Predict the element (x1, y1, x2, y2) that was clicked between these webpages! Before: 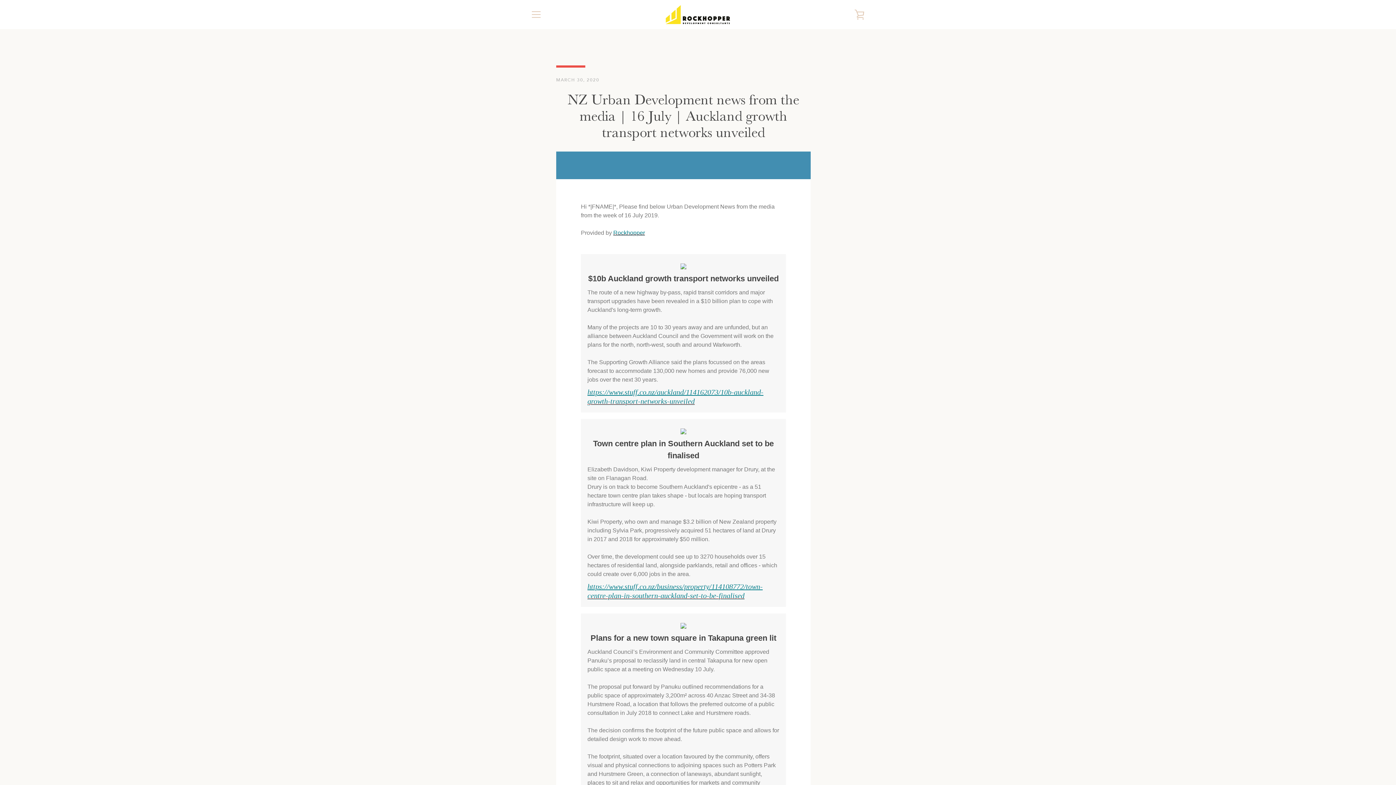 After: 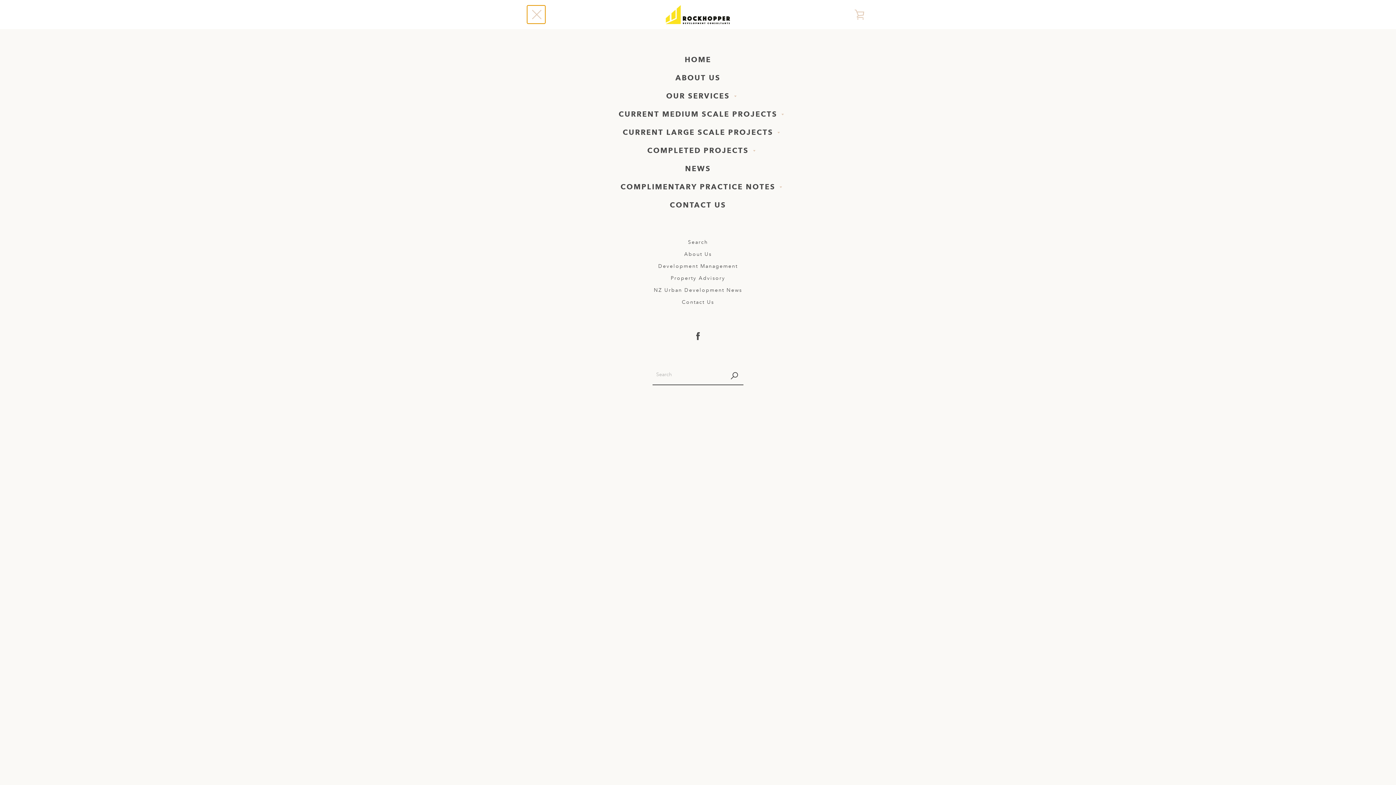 Action: bbox: (527, 5, 545, 23) label: MENU